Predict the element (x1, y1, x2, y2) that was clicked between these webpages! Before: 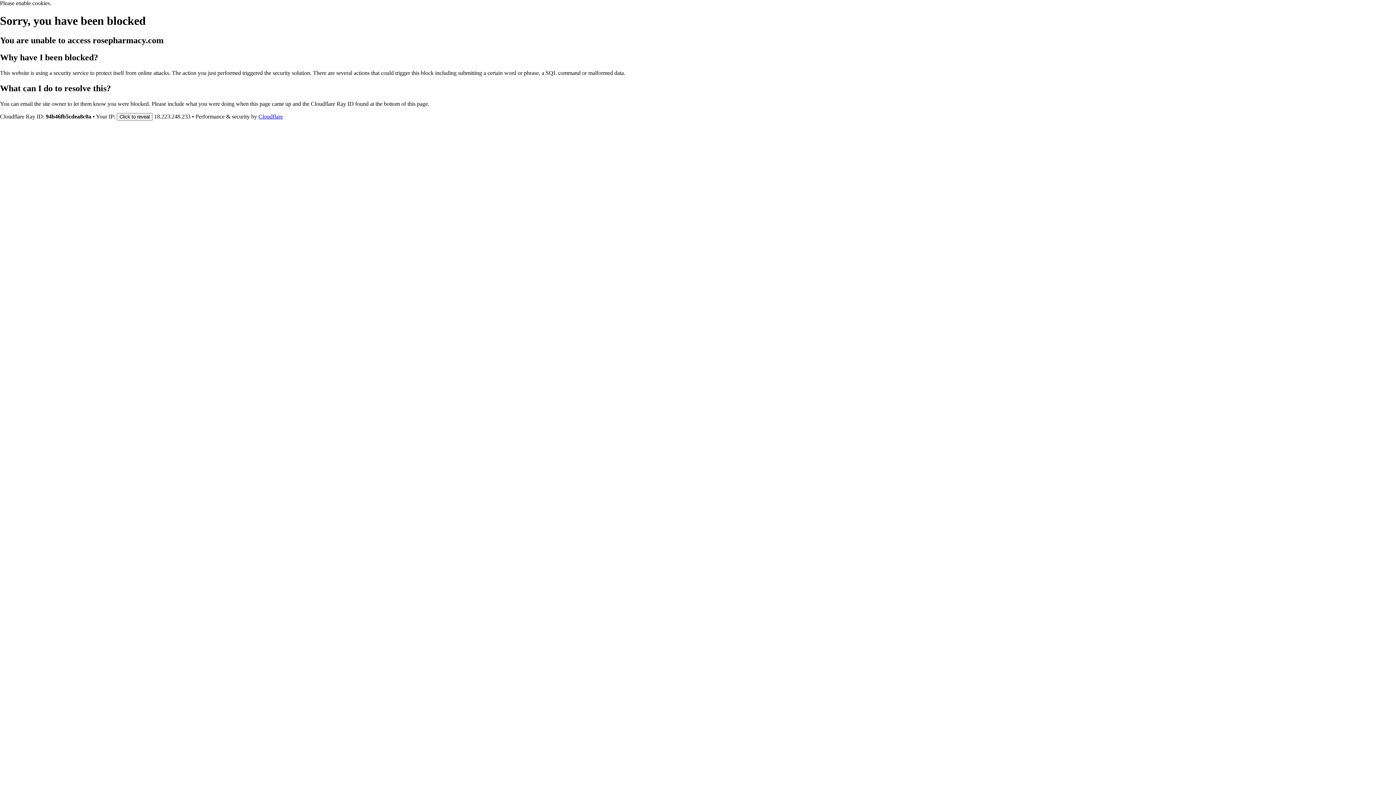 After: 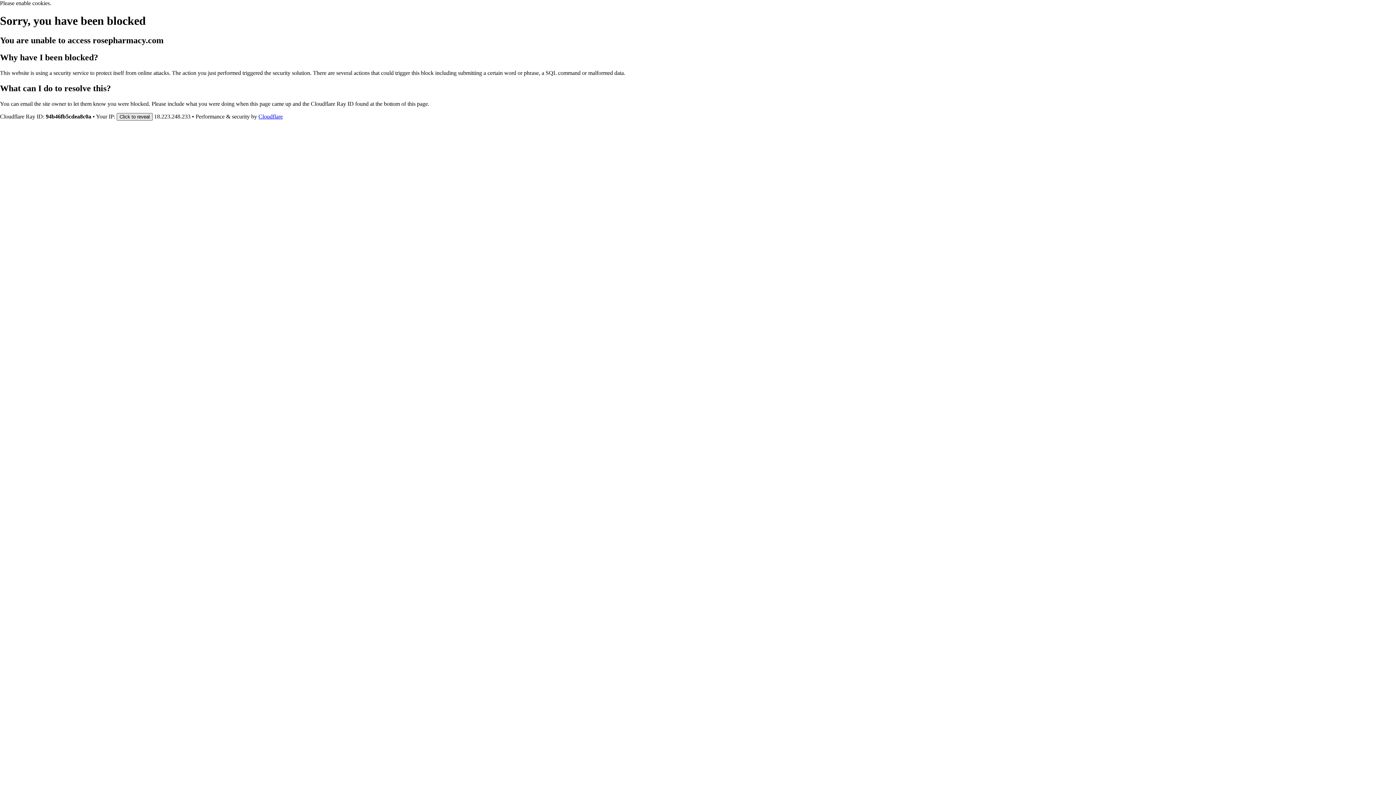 Action: bbox: (116, 112, 152, 120) label: Click to reveal